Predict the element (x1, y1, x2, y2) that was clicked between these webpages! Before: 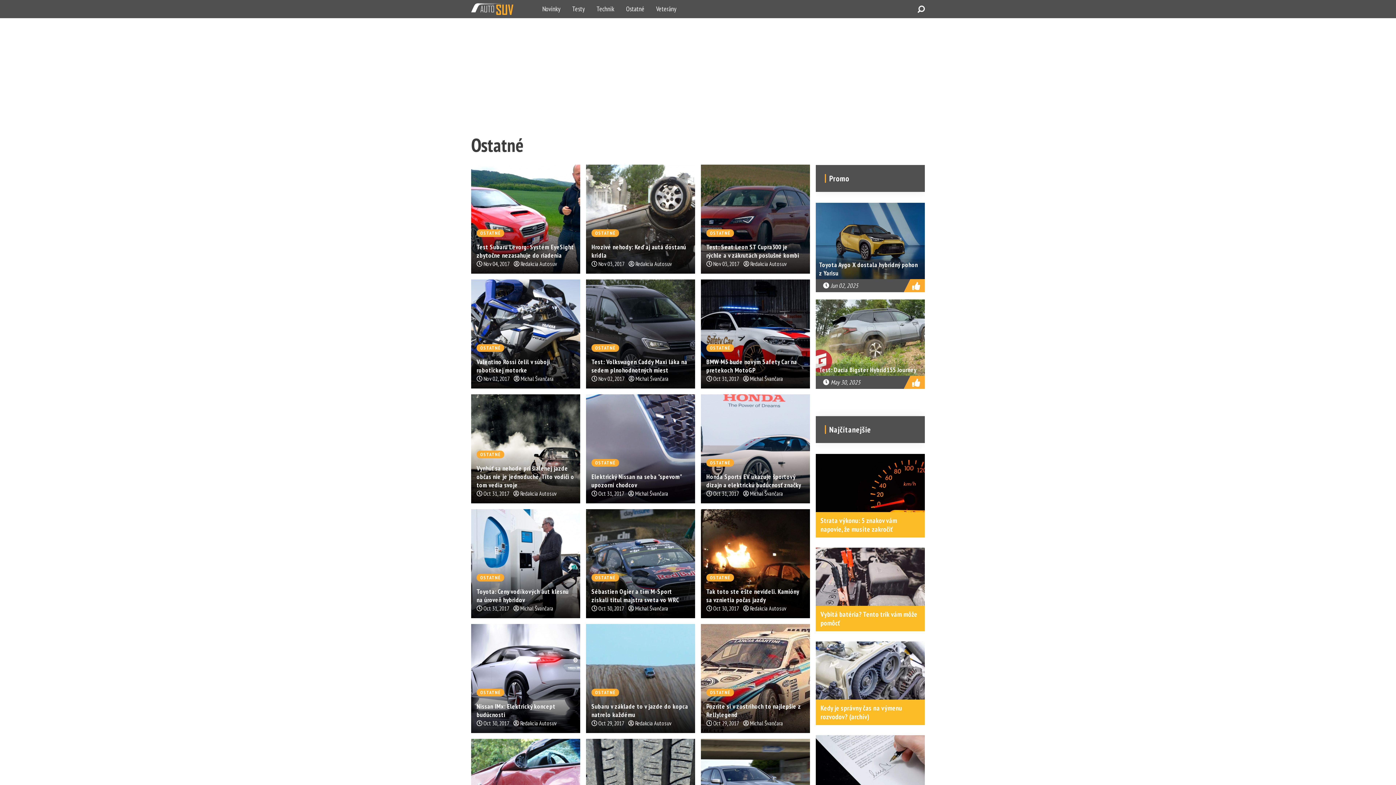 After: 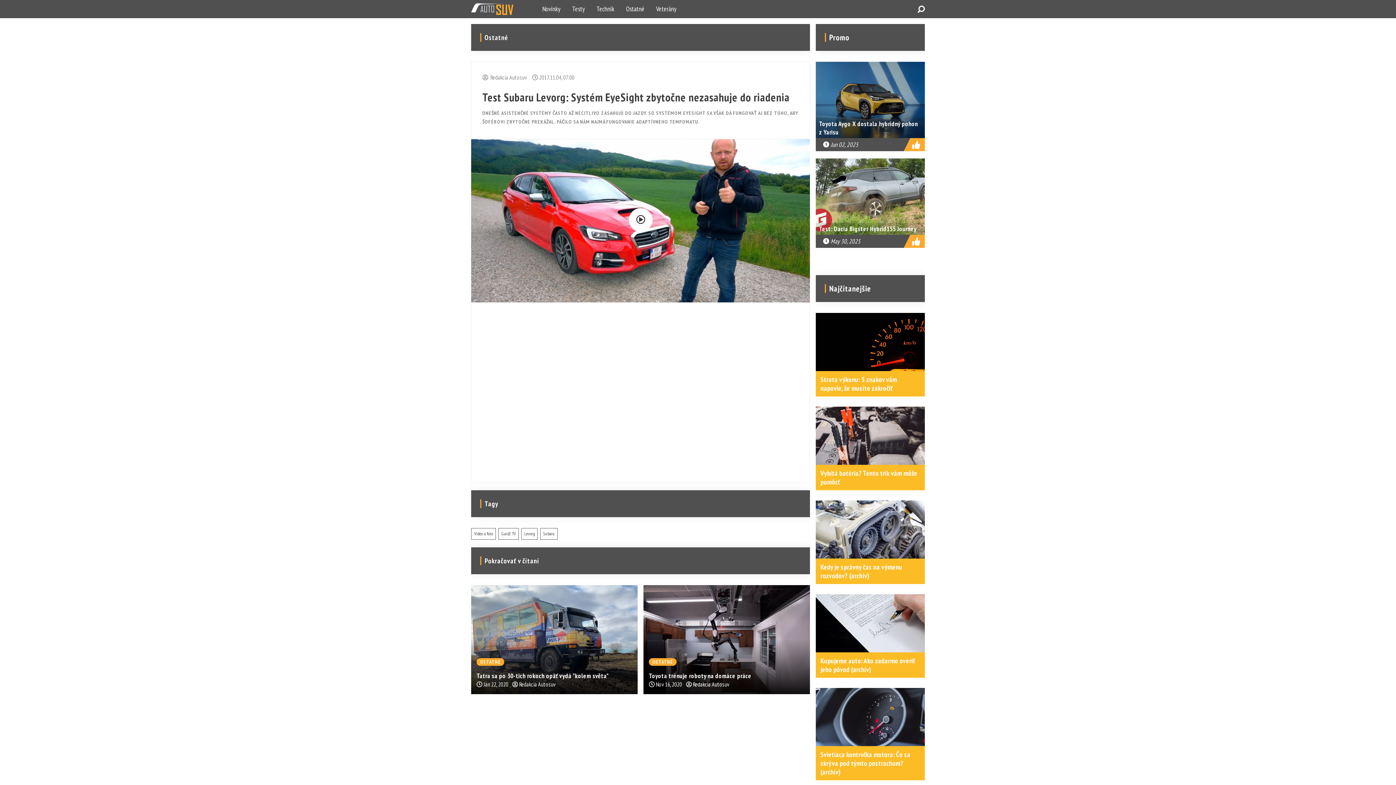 Action: bbox: (471, 164, 580, 273) label: OSTATNÉ
Test Subaru Levorg: Systém EyeSight zbytočne nezasahuje do riadenia
 Nov 04, 2017
 Redakcia Autosuv